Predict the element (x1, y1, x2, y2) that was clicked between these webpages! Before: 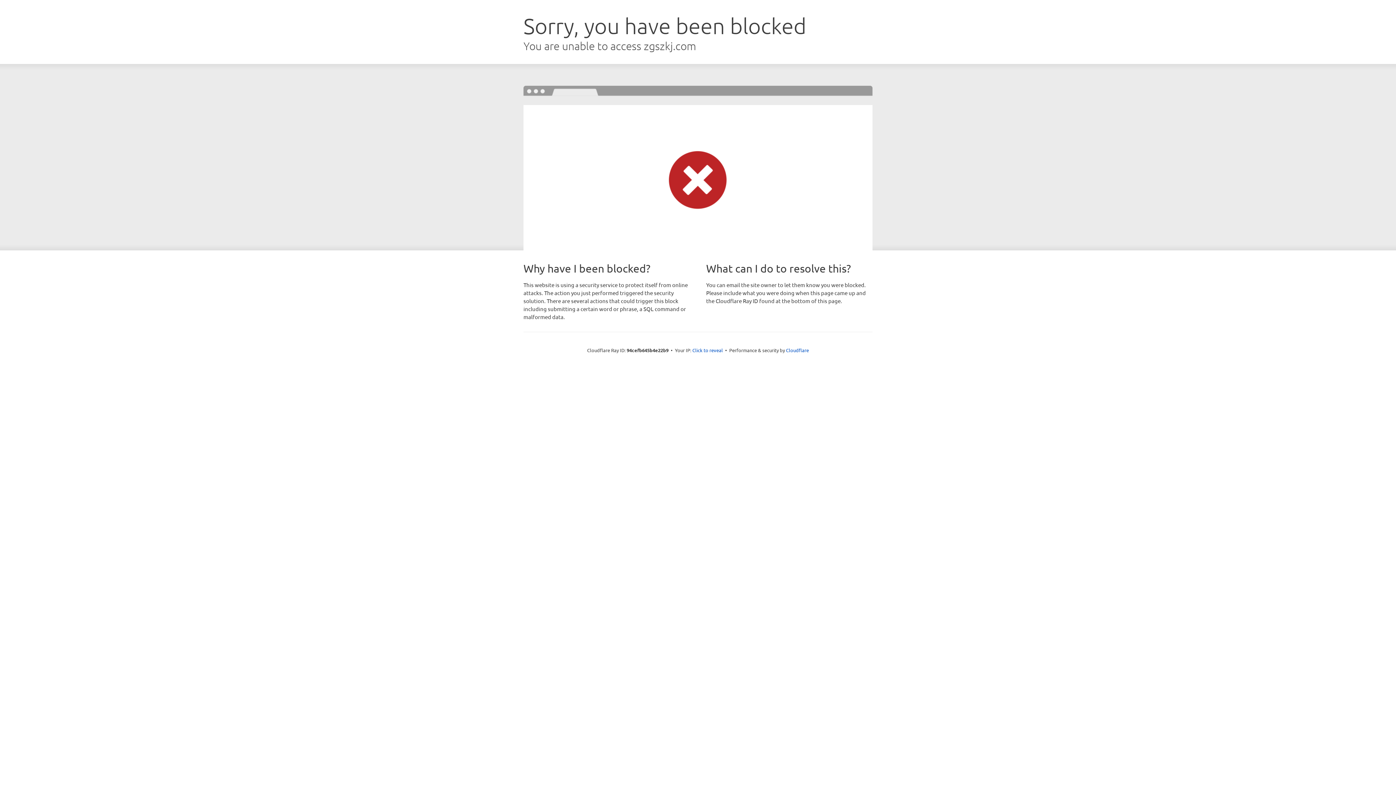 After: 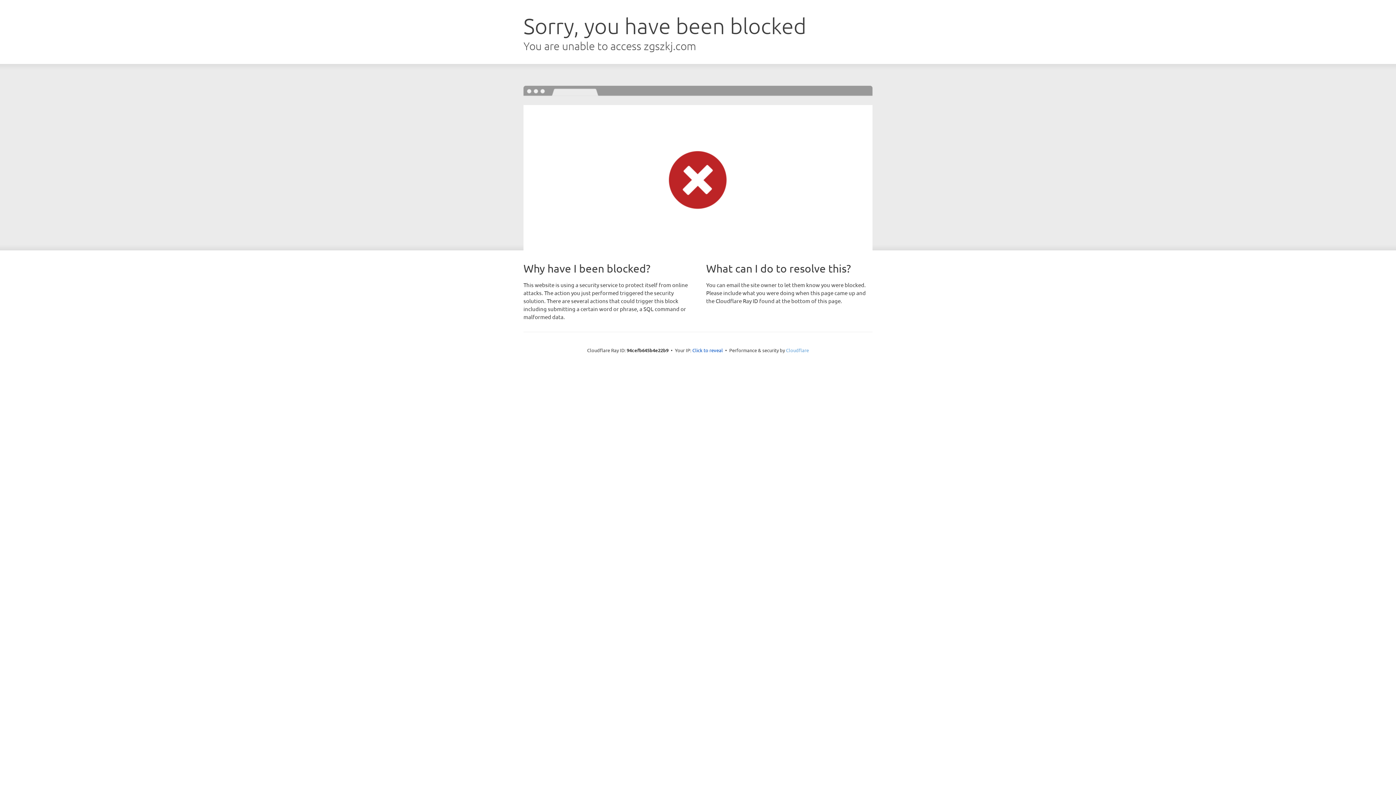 Action: bbox: (786, 347, 809, 353) label: Cloudflare